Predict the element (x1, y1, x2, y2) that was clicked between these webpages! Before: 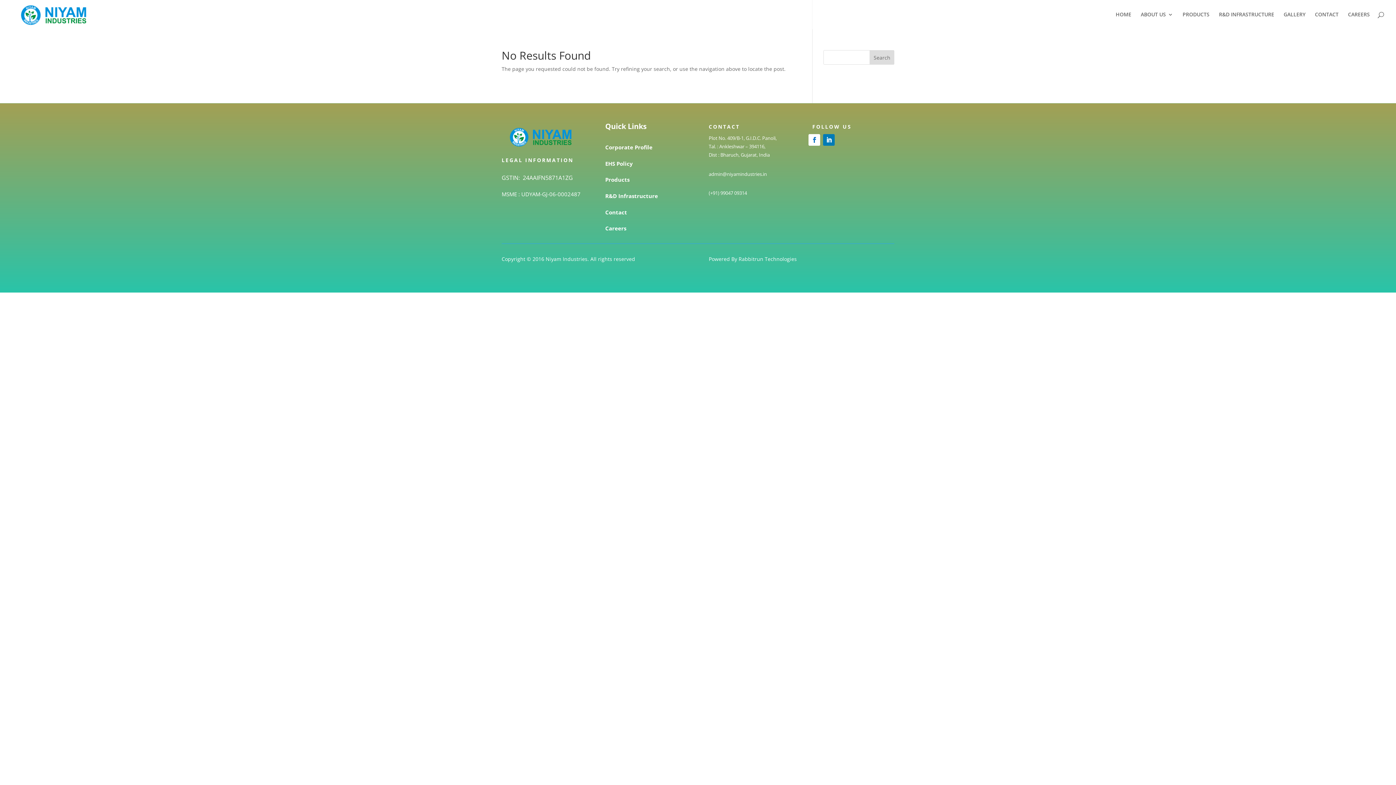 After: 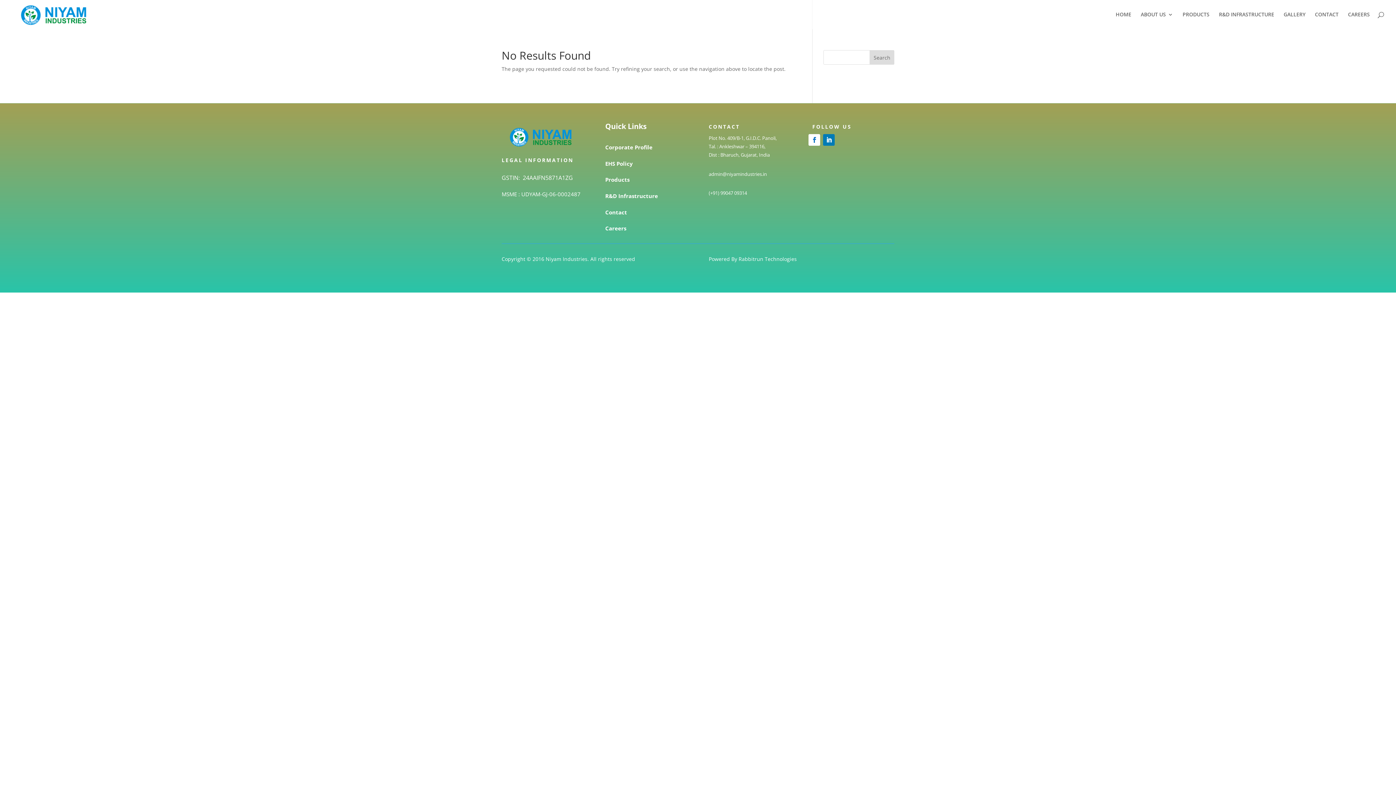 Action: bbox: (823, 134, 835, 145)